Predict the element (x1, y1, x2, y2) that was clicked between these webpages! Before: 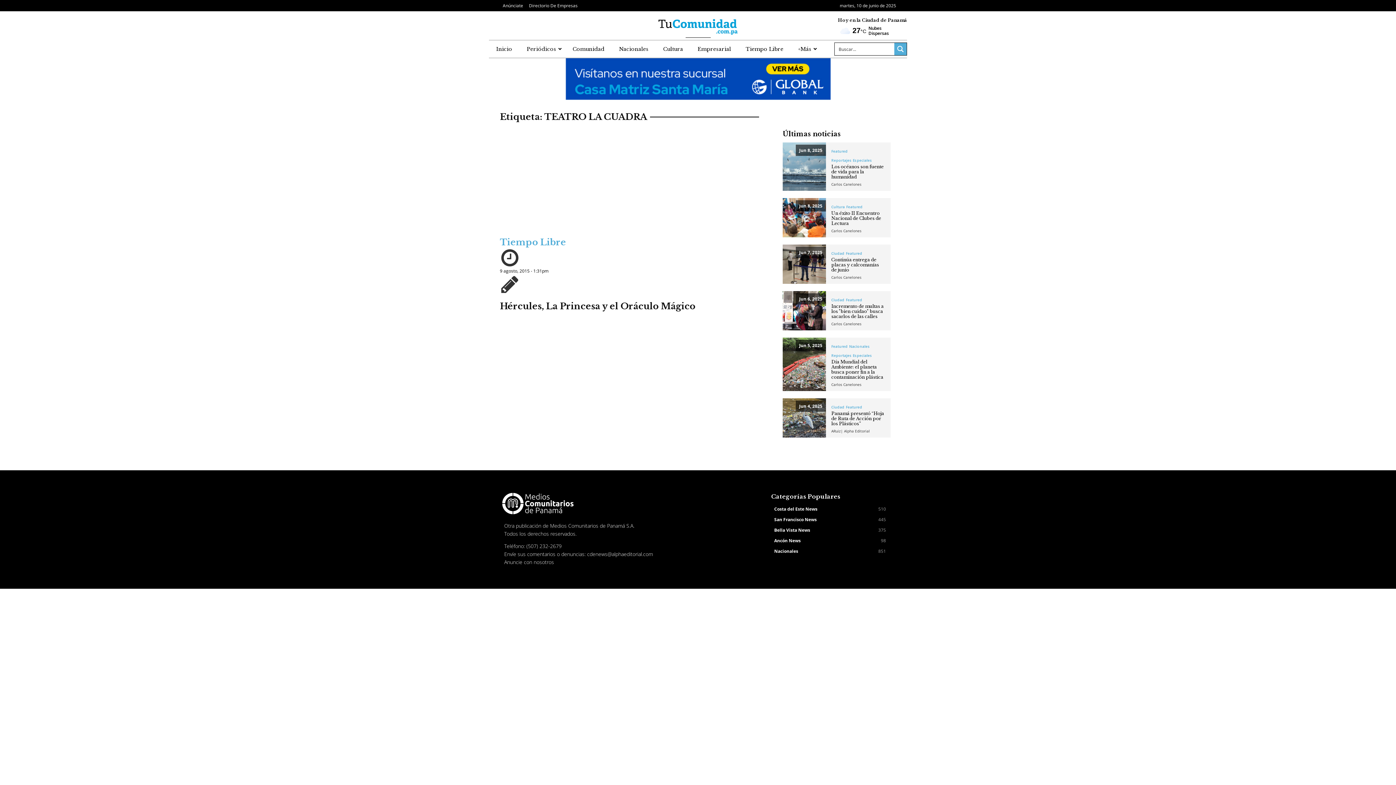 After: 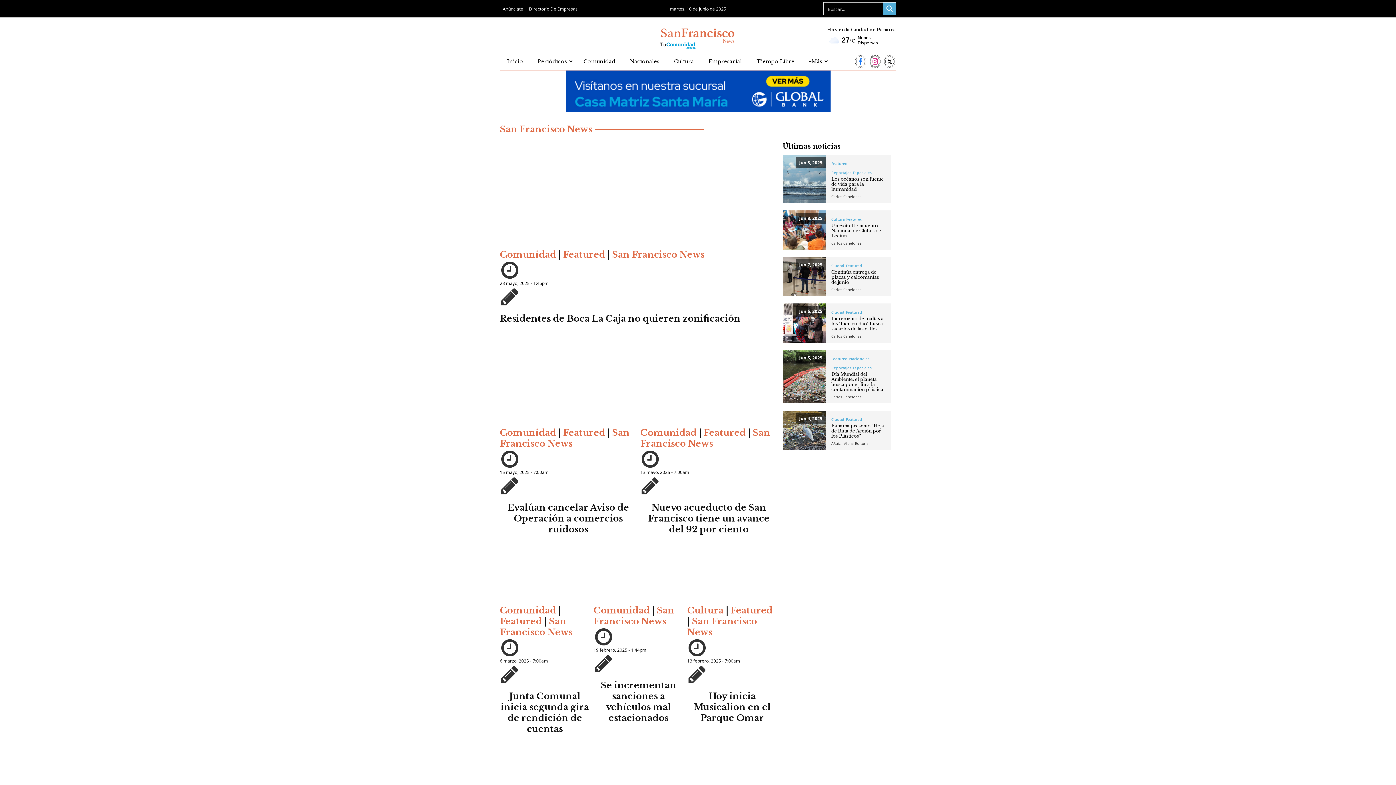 Action: label: San Francisco News bbox: (774, 516, 816, 523)